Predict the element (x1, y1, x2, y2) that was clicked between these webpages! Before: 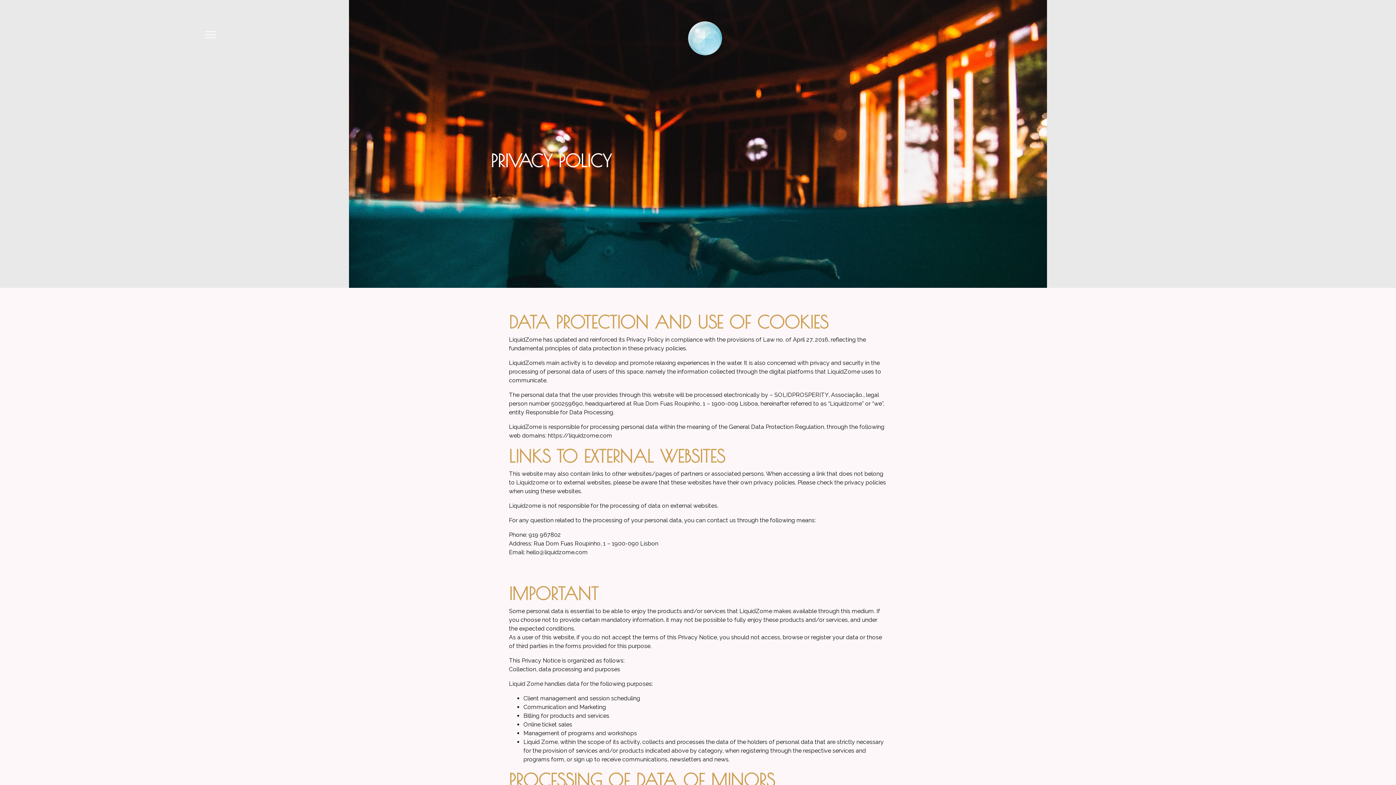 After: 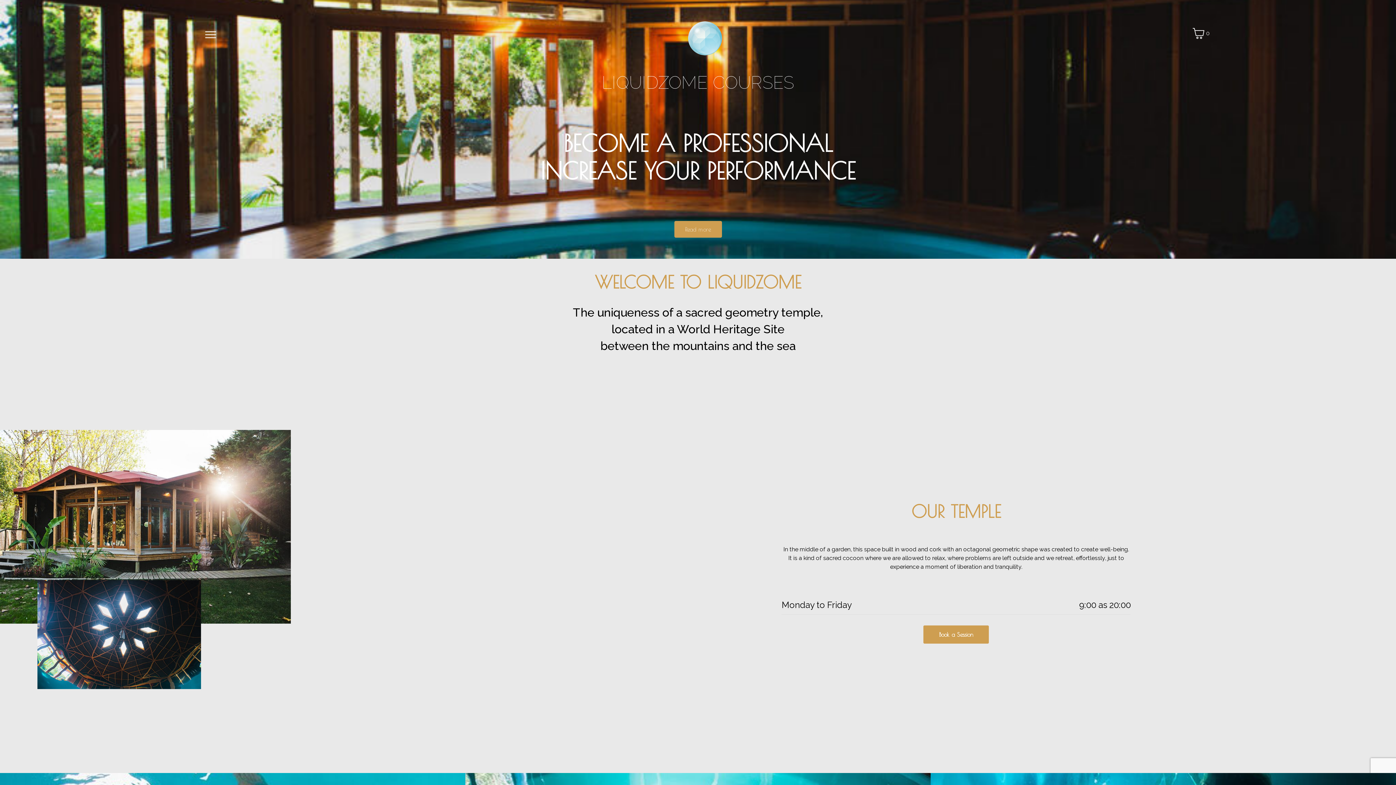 Action: bbox: (687, 34, 722, 41)